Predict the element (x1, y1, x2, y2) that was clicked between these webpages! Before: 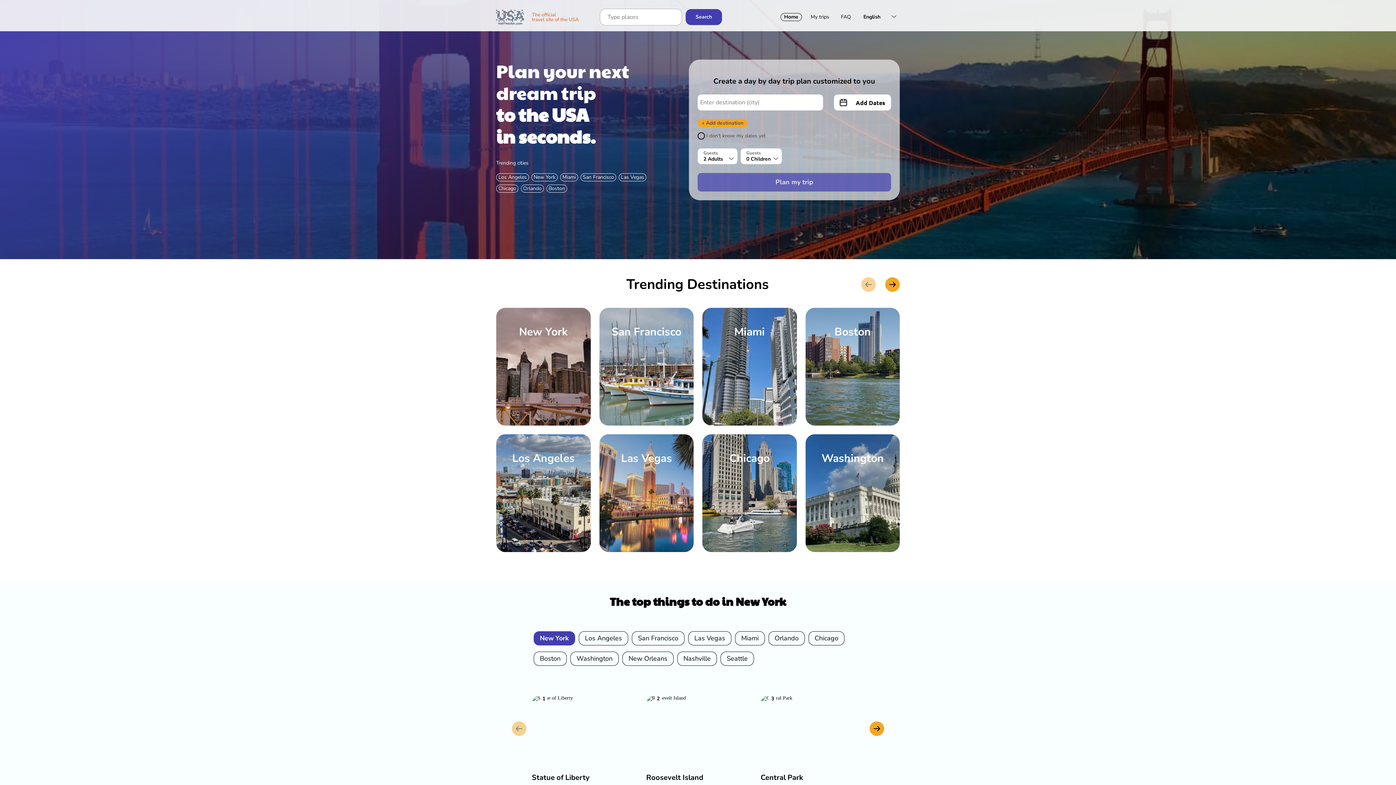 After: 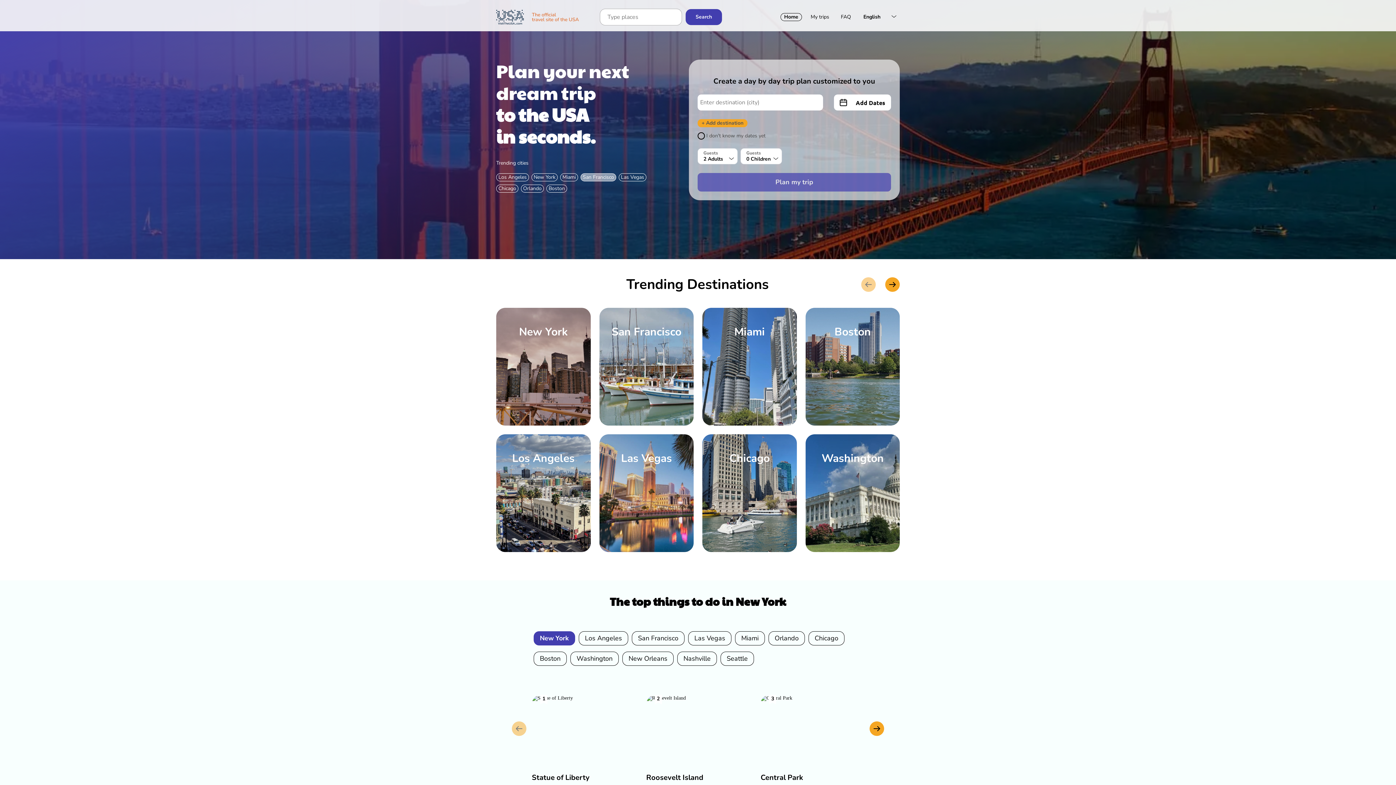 Action: bbox: (580, 173, 616, 181) label: San Francisco